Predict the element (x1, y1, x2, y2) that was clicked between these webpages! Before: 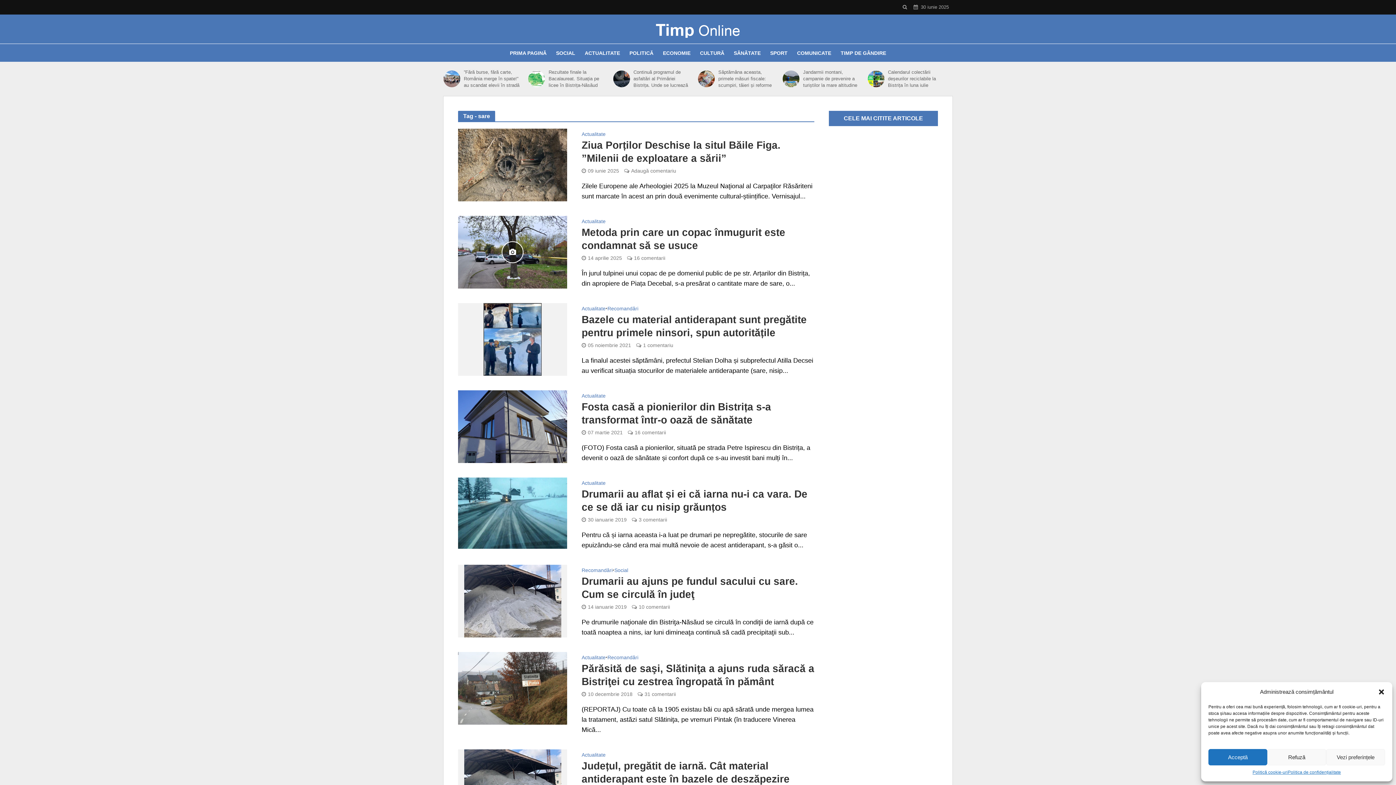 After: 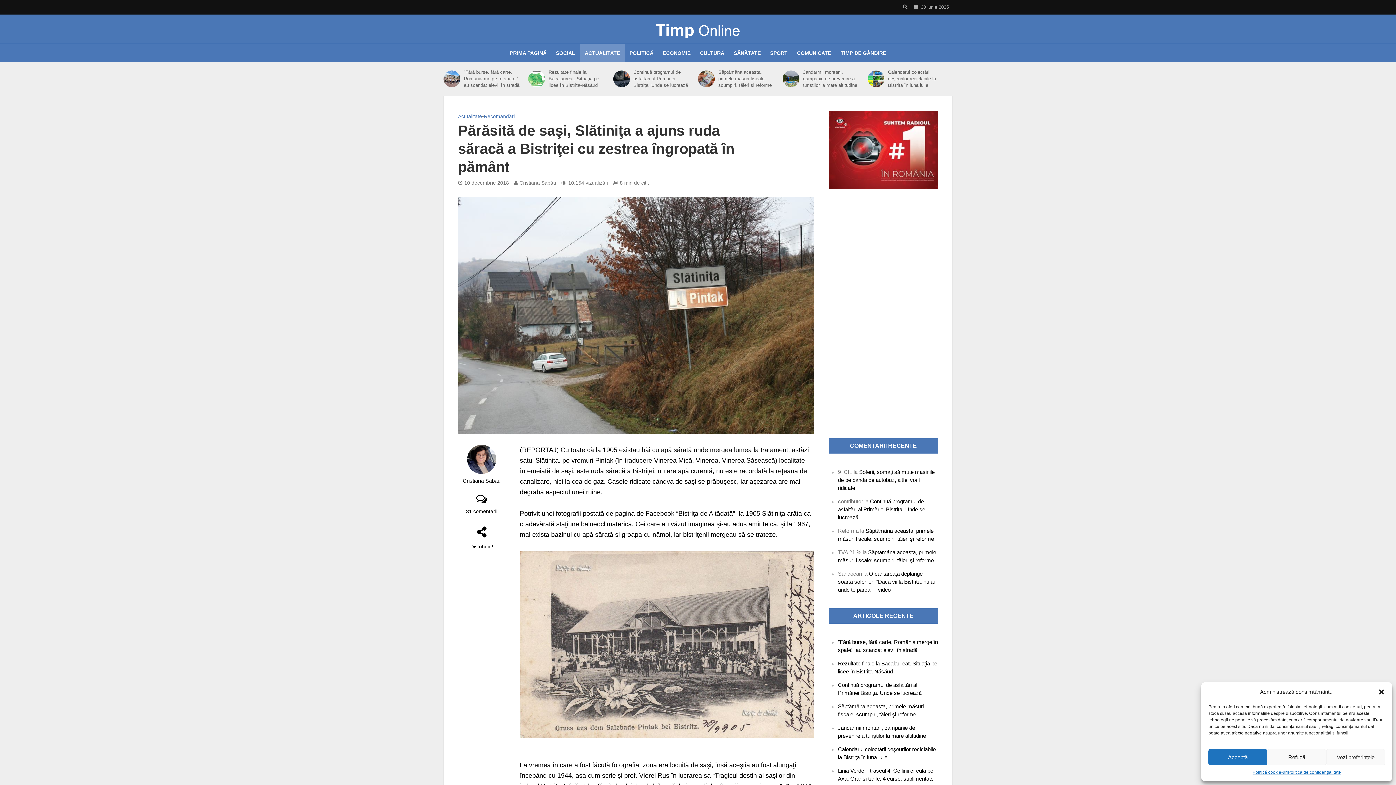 Action: bbox: (581, 662, 814, 688) label: Părăsită de saşi, Slătiniţa a ajuns ruda săracă a Bistriţei cu zestrea îngropată în pământ